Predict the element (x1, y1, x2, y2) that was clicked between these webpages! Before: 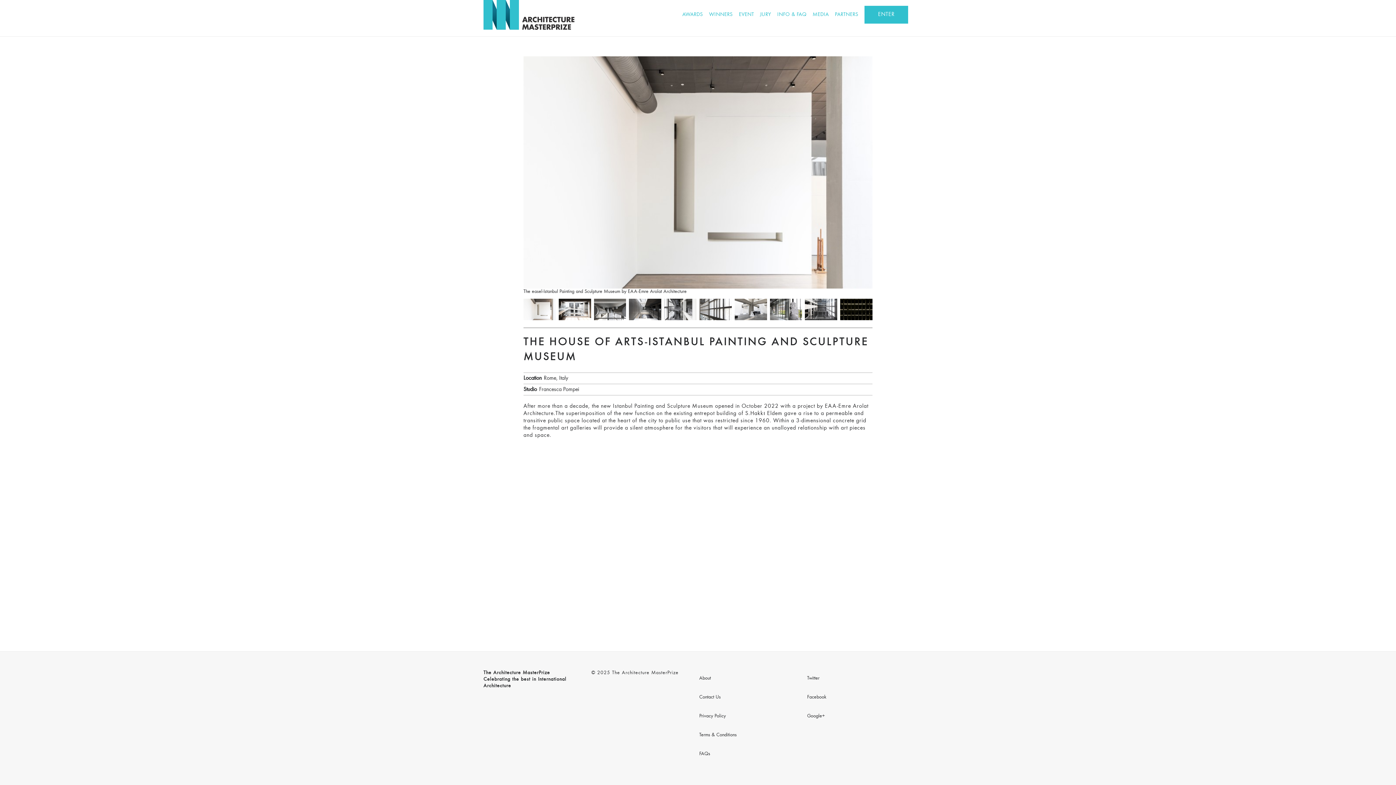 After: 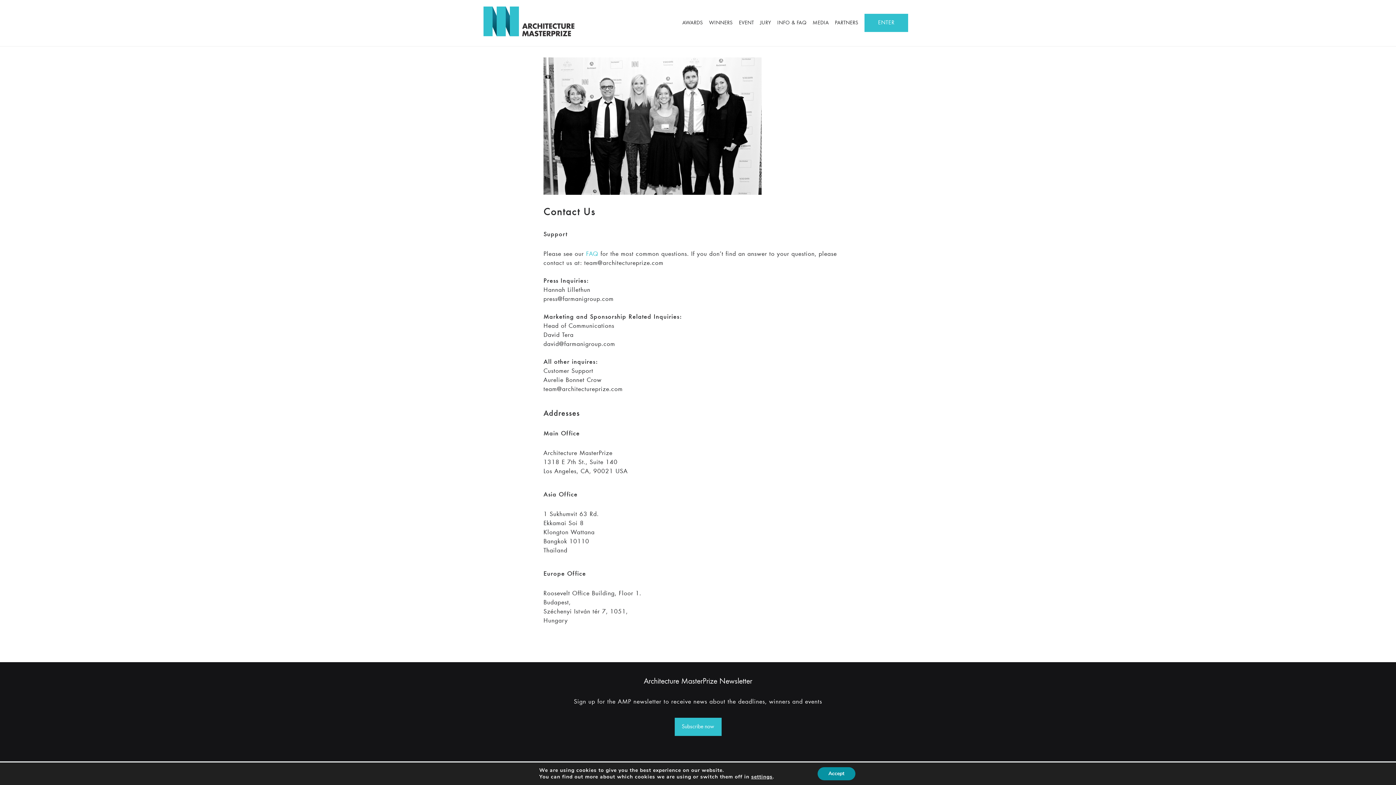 Action: label: Contact Us bbox: (699, 691, 720, 704)